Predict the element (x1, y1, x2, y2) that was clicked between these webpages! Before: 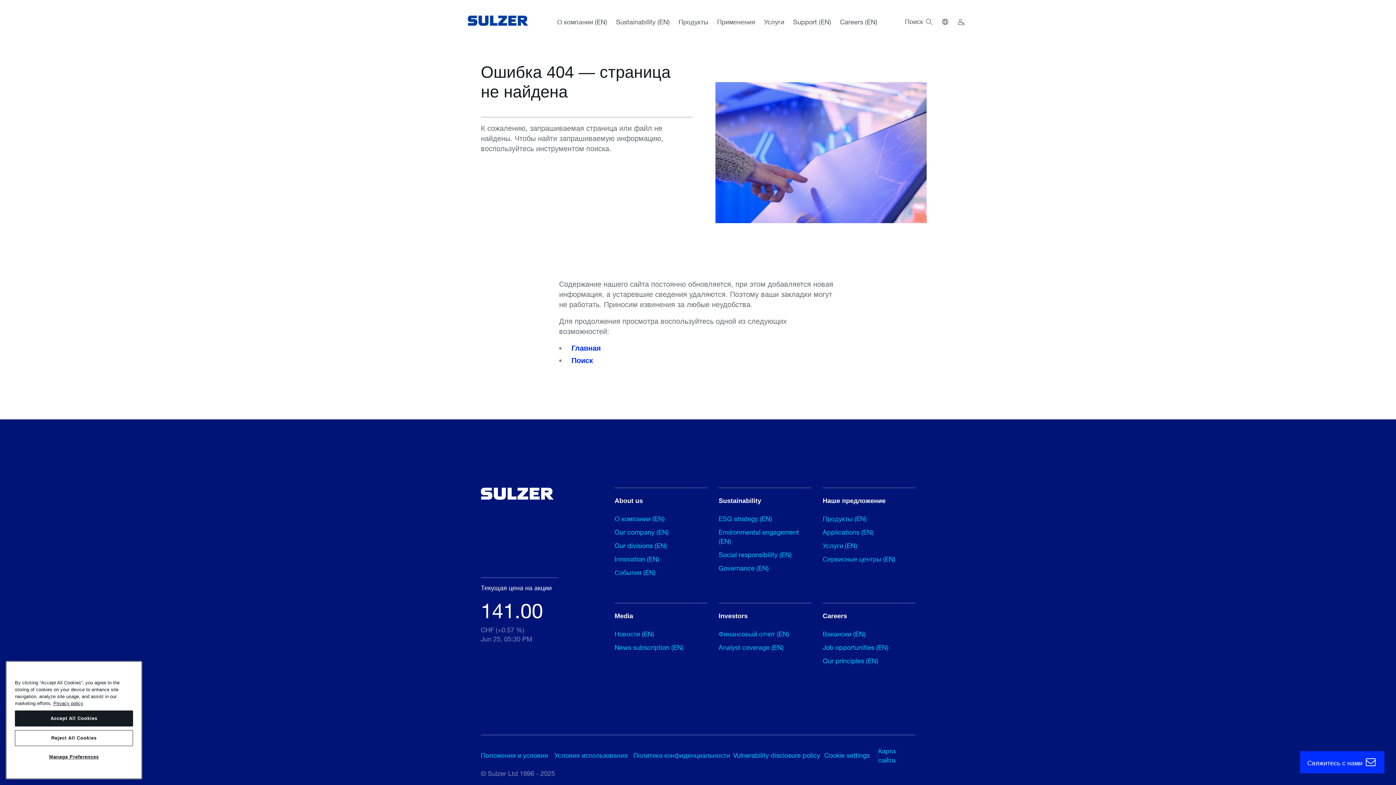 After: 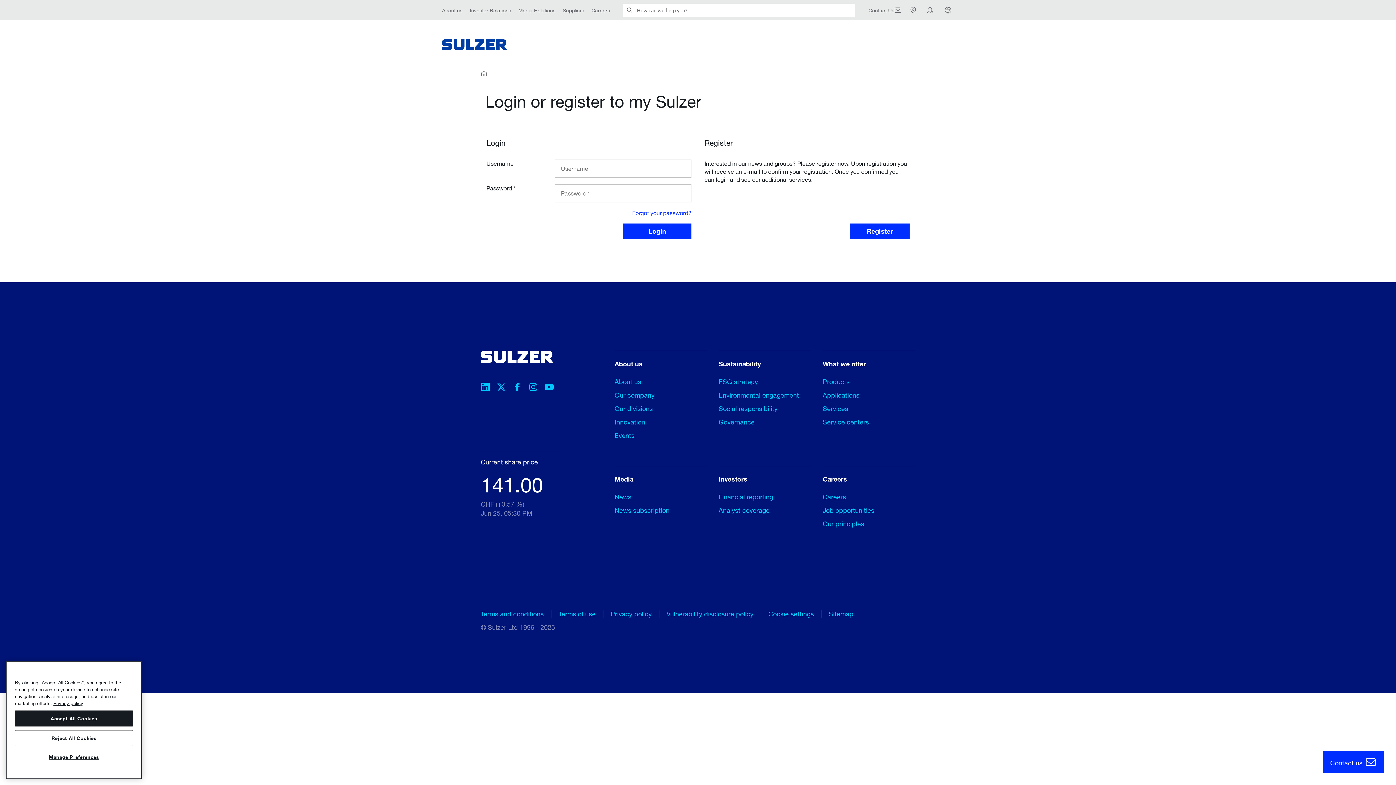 Action: label: login bbox: (957, 15, 965, 28)